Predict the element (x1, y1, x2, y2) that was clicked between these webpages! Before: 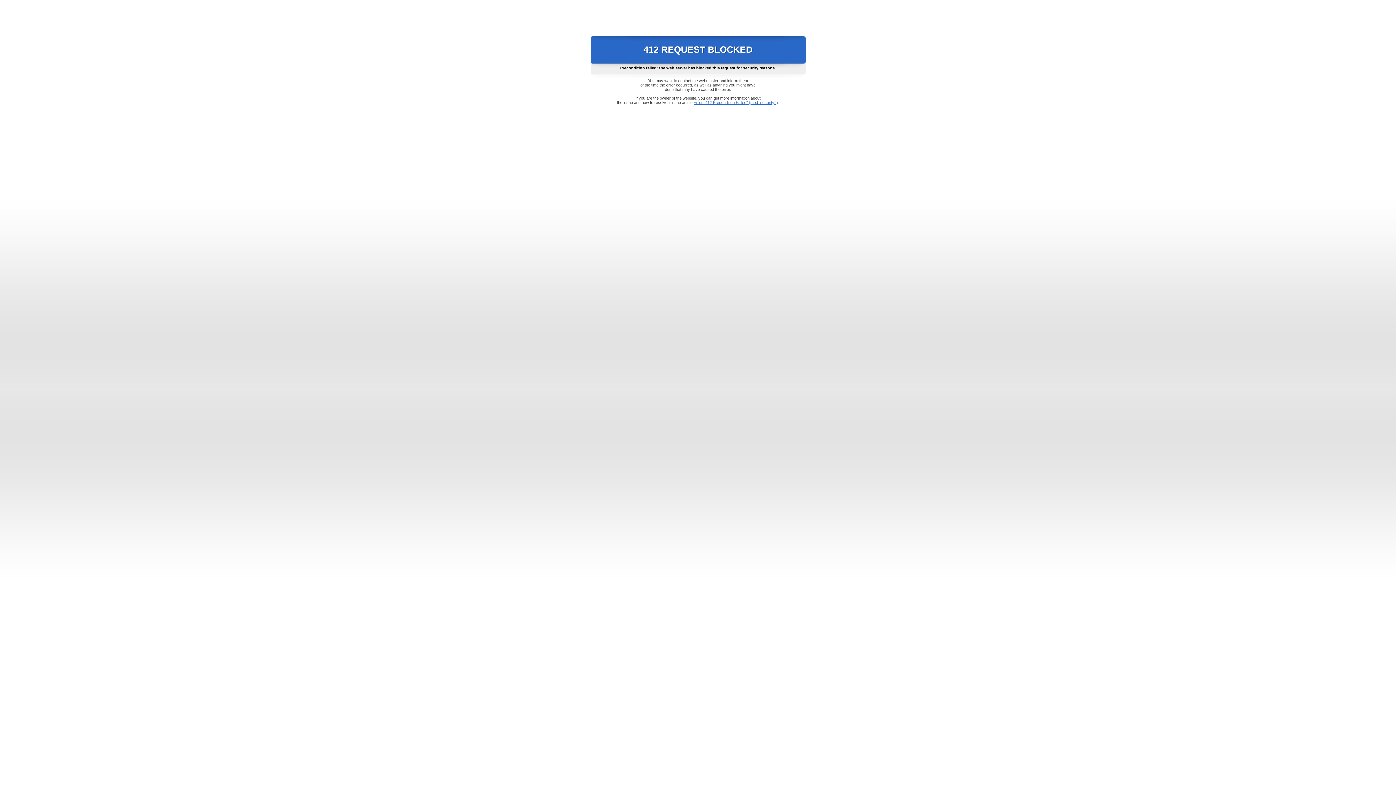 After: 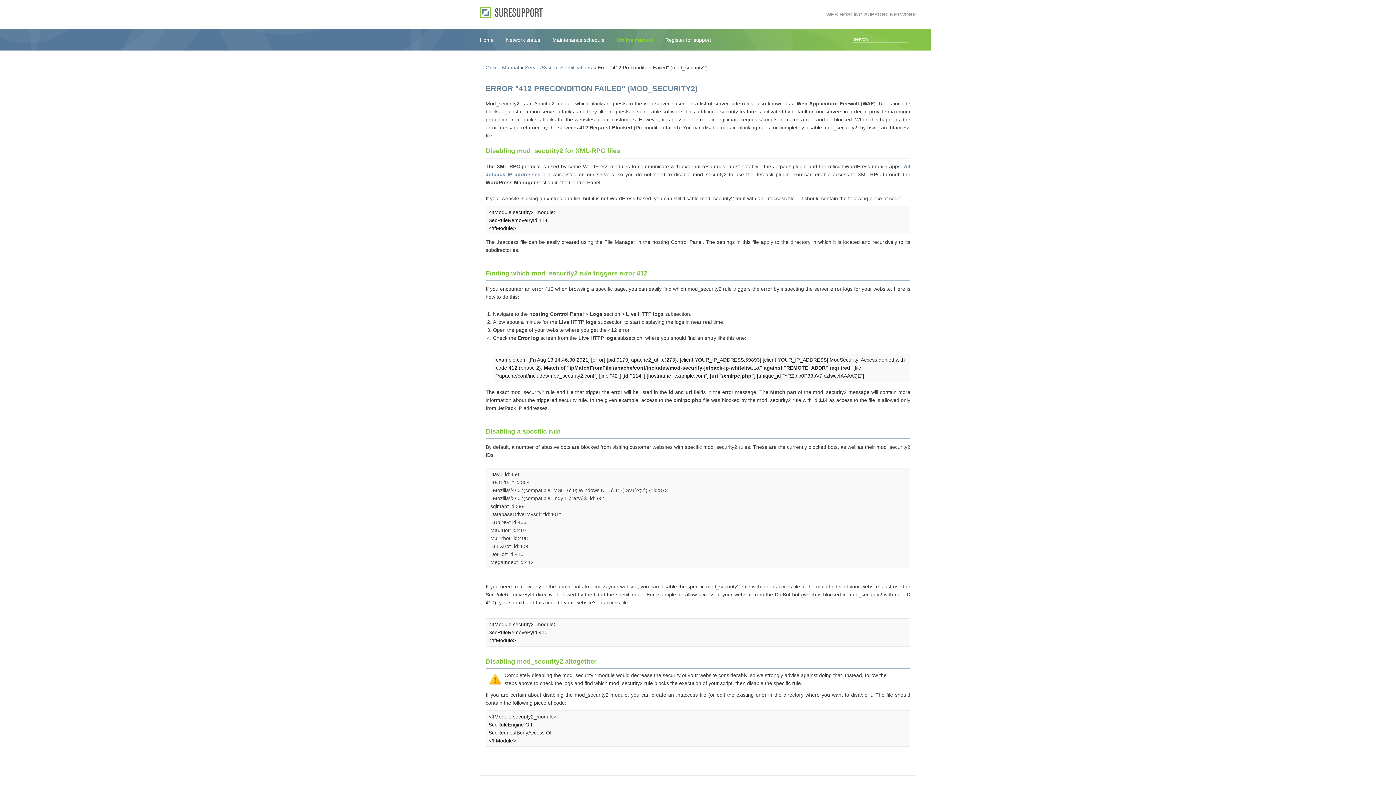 Action: bbox: (693, 100, 778, 104) label: Error "412 Precondition Failed" (mod_security2)